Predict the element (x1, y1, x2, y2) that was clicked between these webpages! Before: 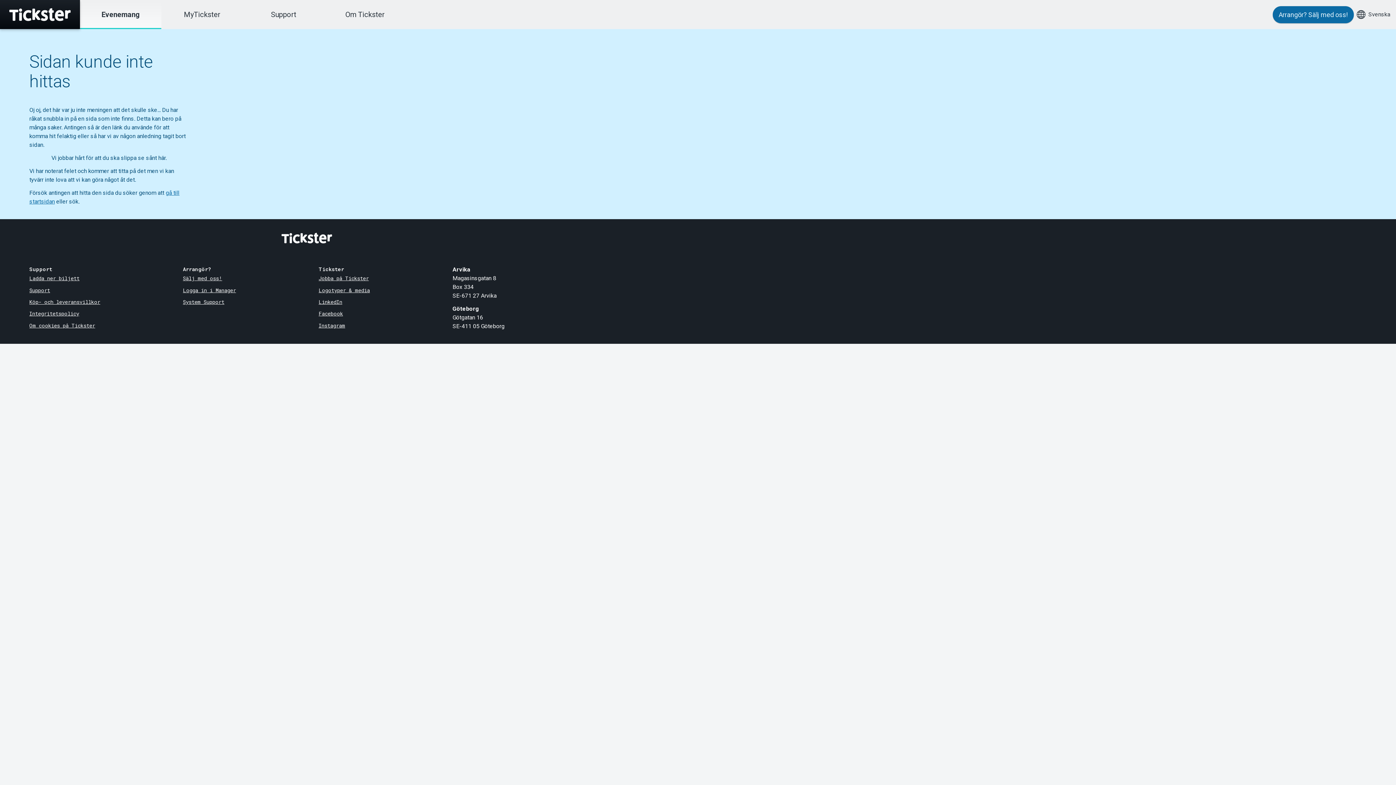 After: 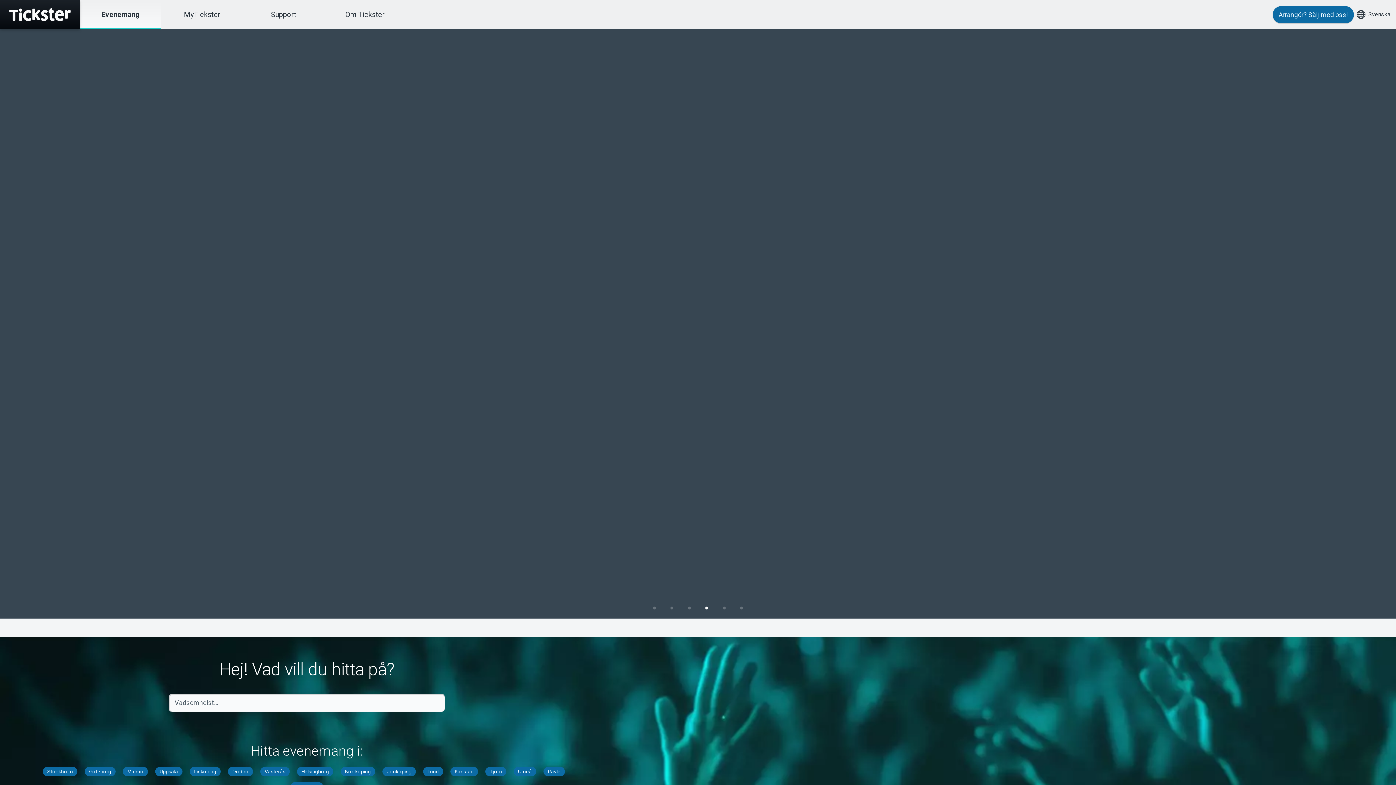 Action: bbox: (0, 0, 80, 29) label: Tickster